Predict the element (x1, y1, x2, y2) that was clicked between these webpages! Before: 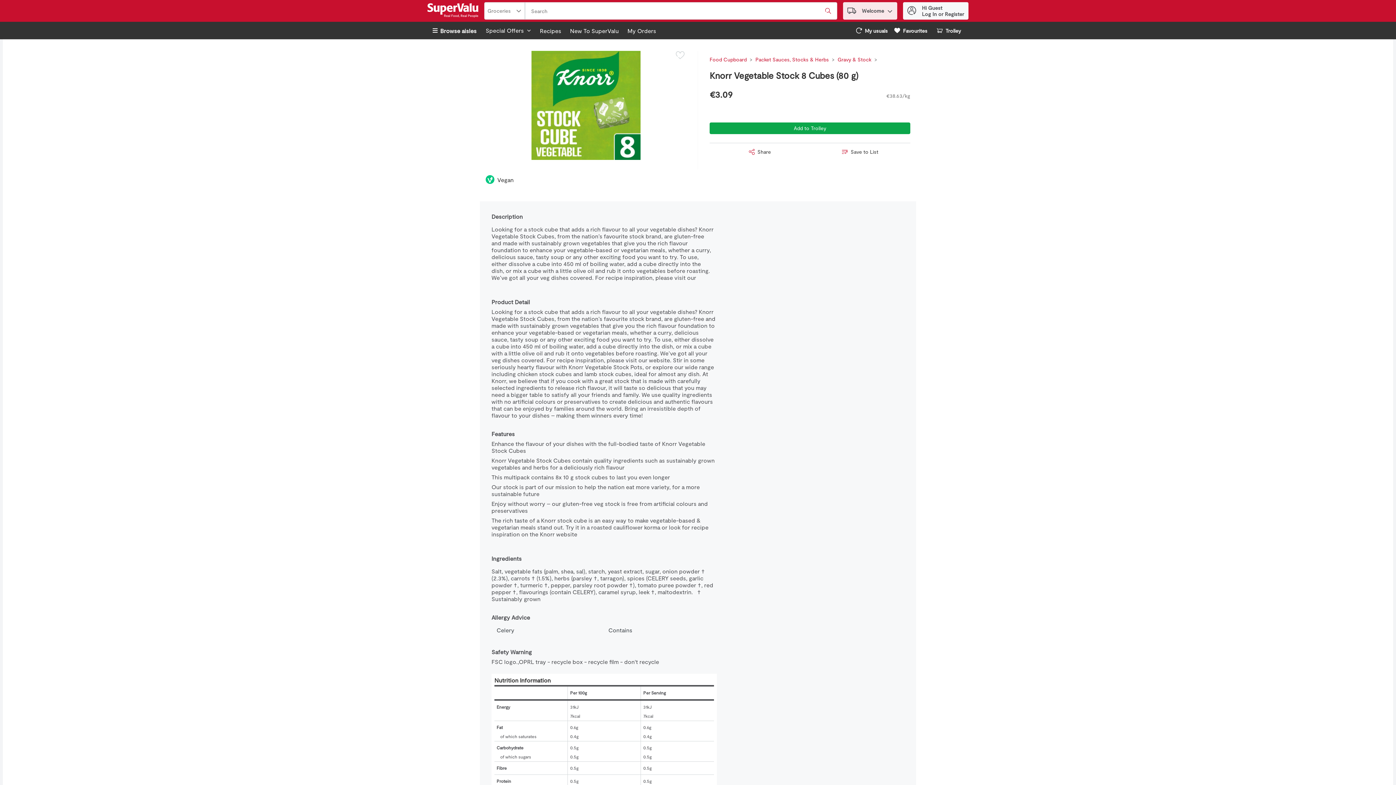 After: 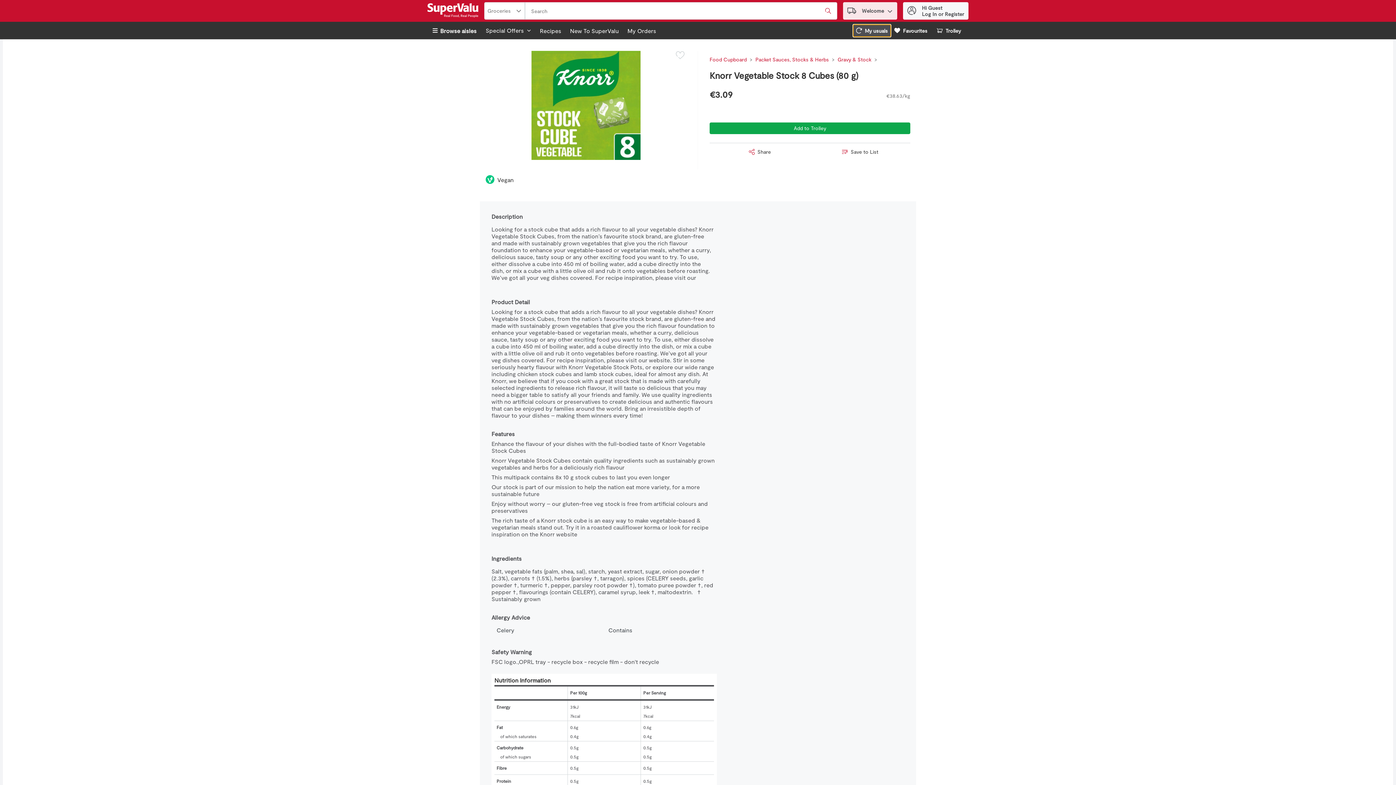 Action: bbox: (853, 24, 891, 36) label: My usuals